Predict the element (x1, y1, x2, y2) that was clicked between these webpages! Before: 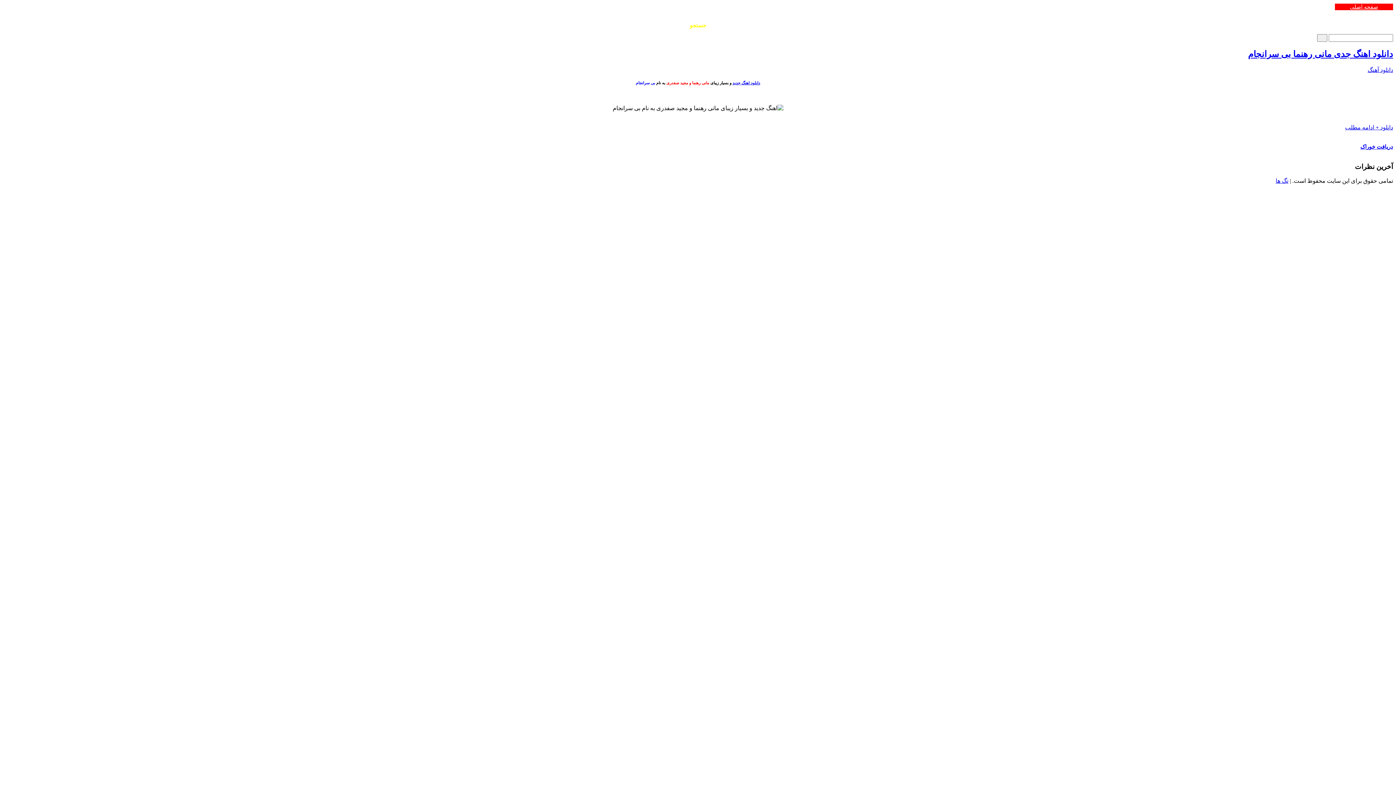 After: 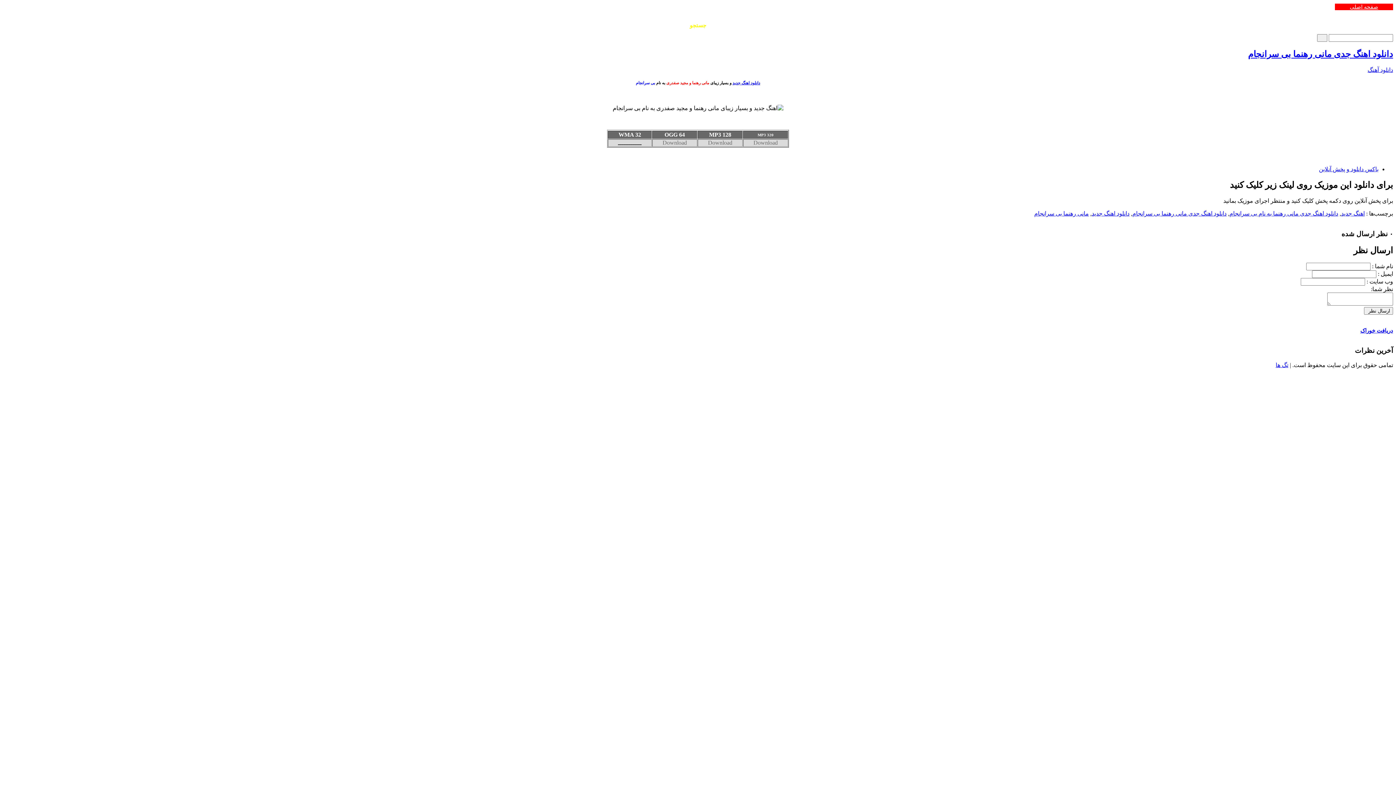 Action: label: دانلود + ادامه مطلب bbox: (1345, 124, 1393, 130)